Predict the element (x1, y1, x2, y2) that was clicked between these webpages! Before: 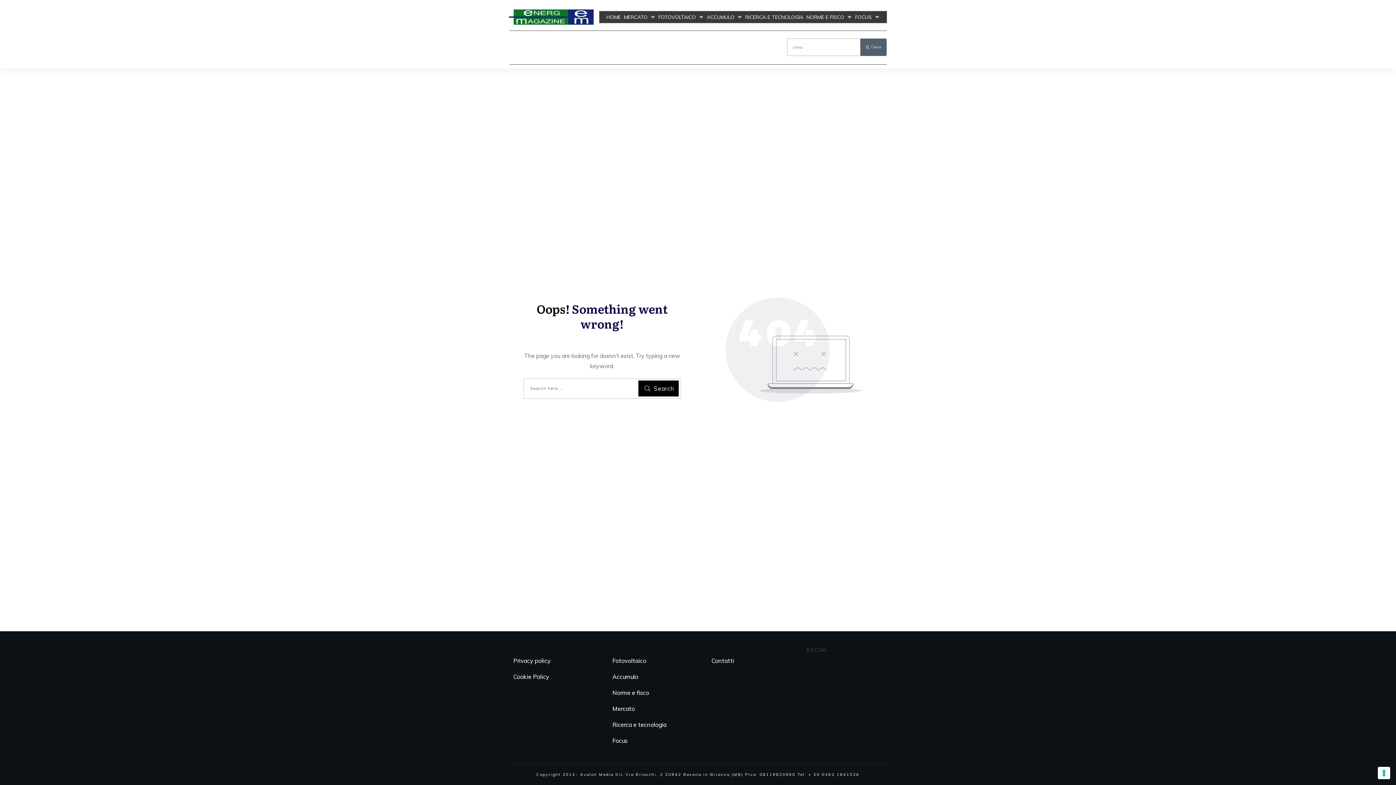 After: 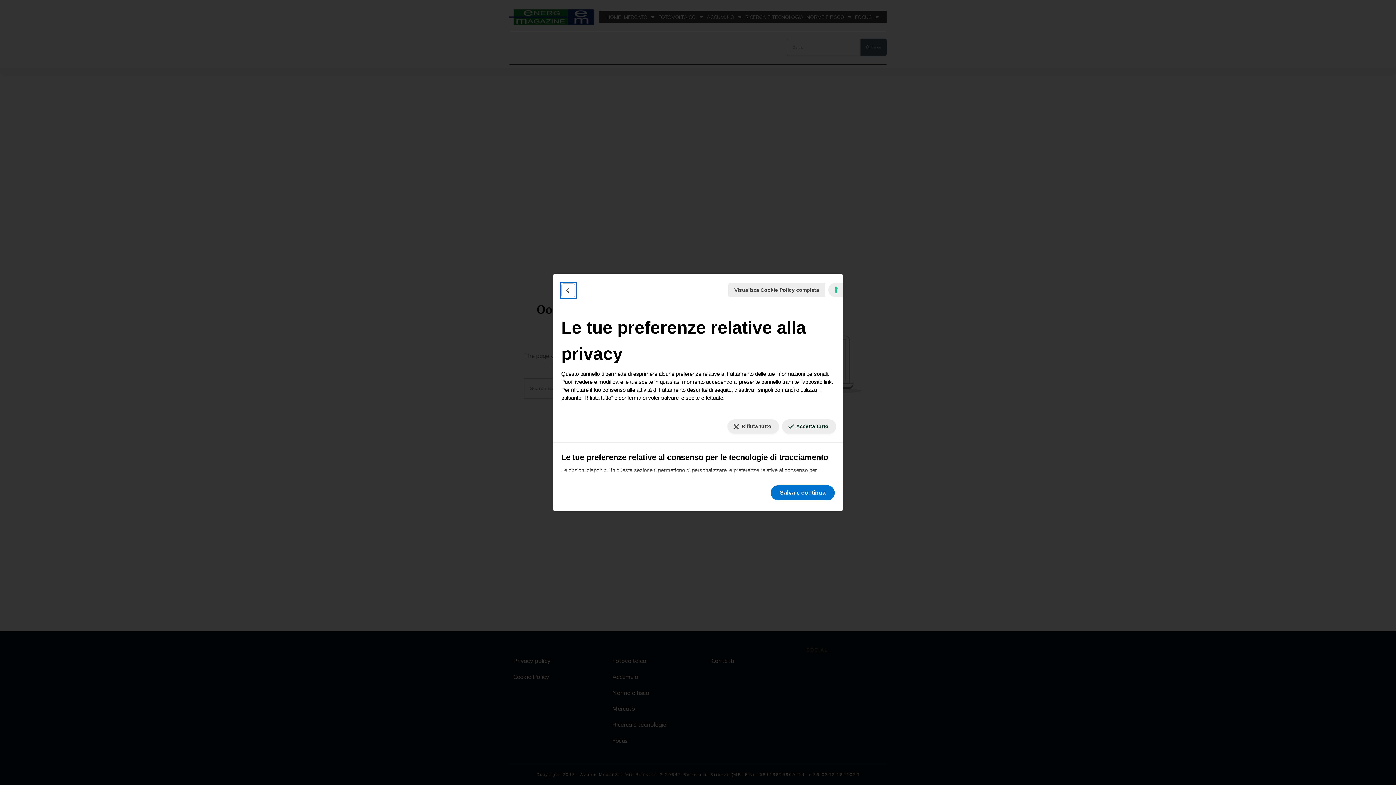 Action: bbox: (1378, 767, 1390, 779) label: Le tue preferenze relative al consenso per le tecnologie di tracciamento